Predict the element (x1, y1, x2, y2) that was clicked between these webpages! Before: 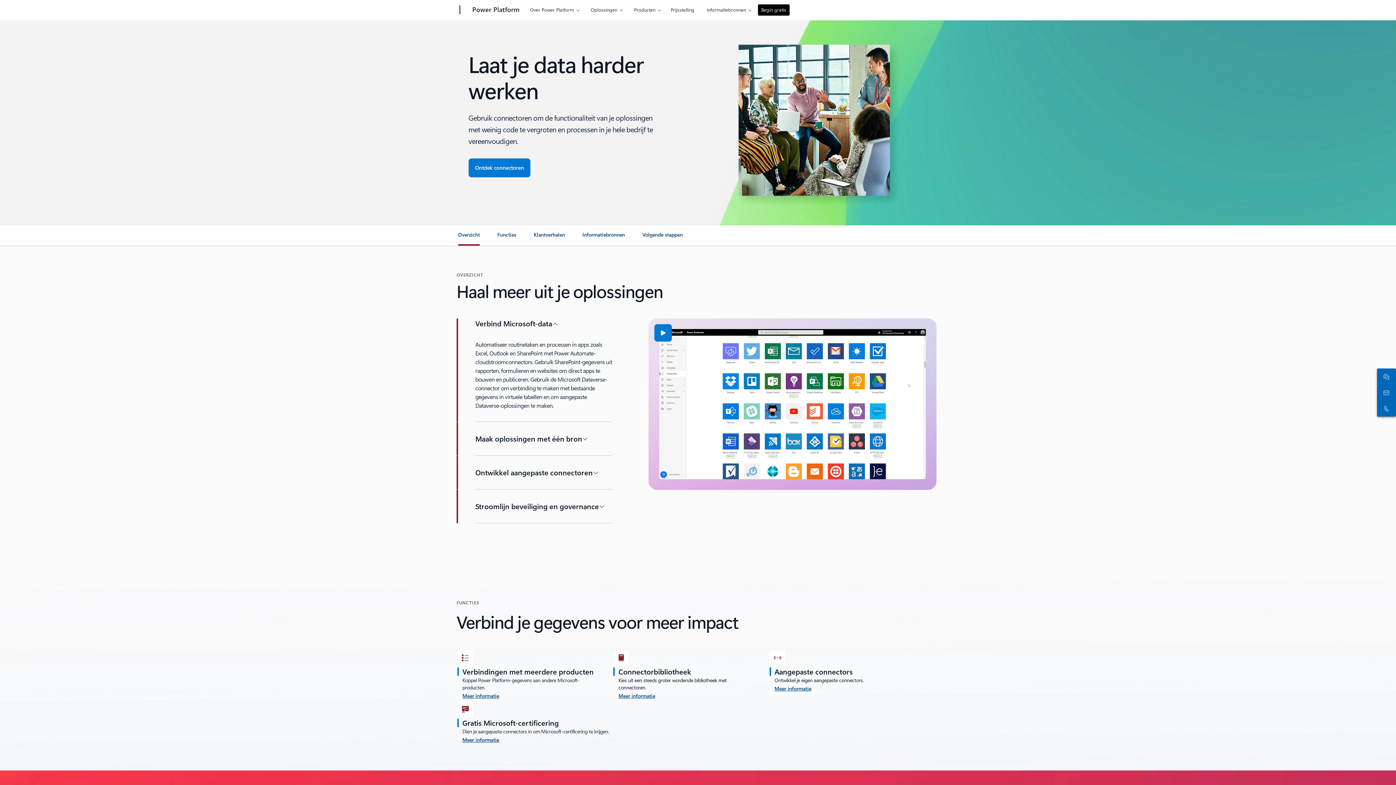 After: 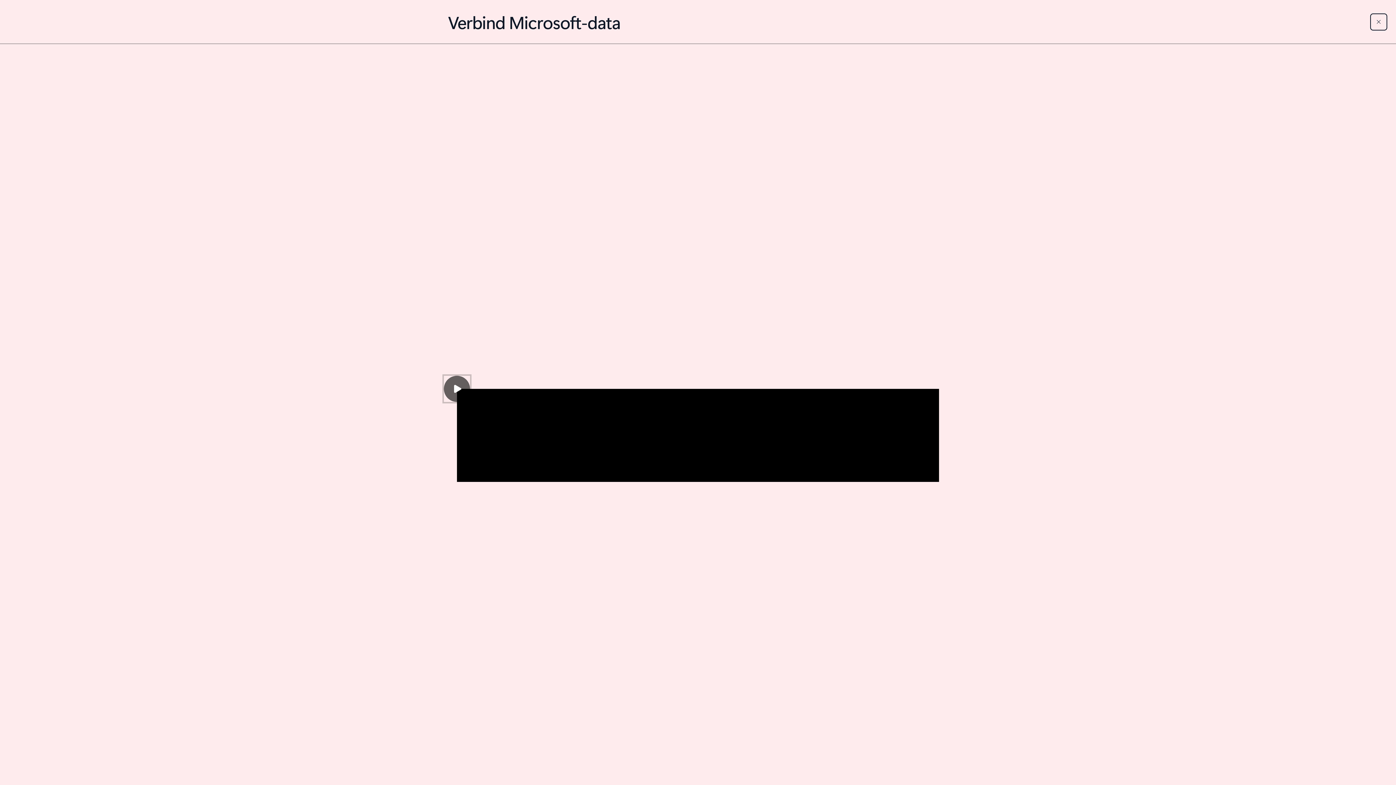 Action: bbox: (654, 324, 671, 341) label: Bekijk de video